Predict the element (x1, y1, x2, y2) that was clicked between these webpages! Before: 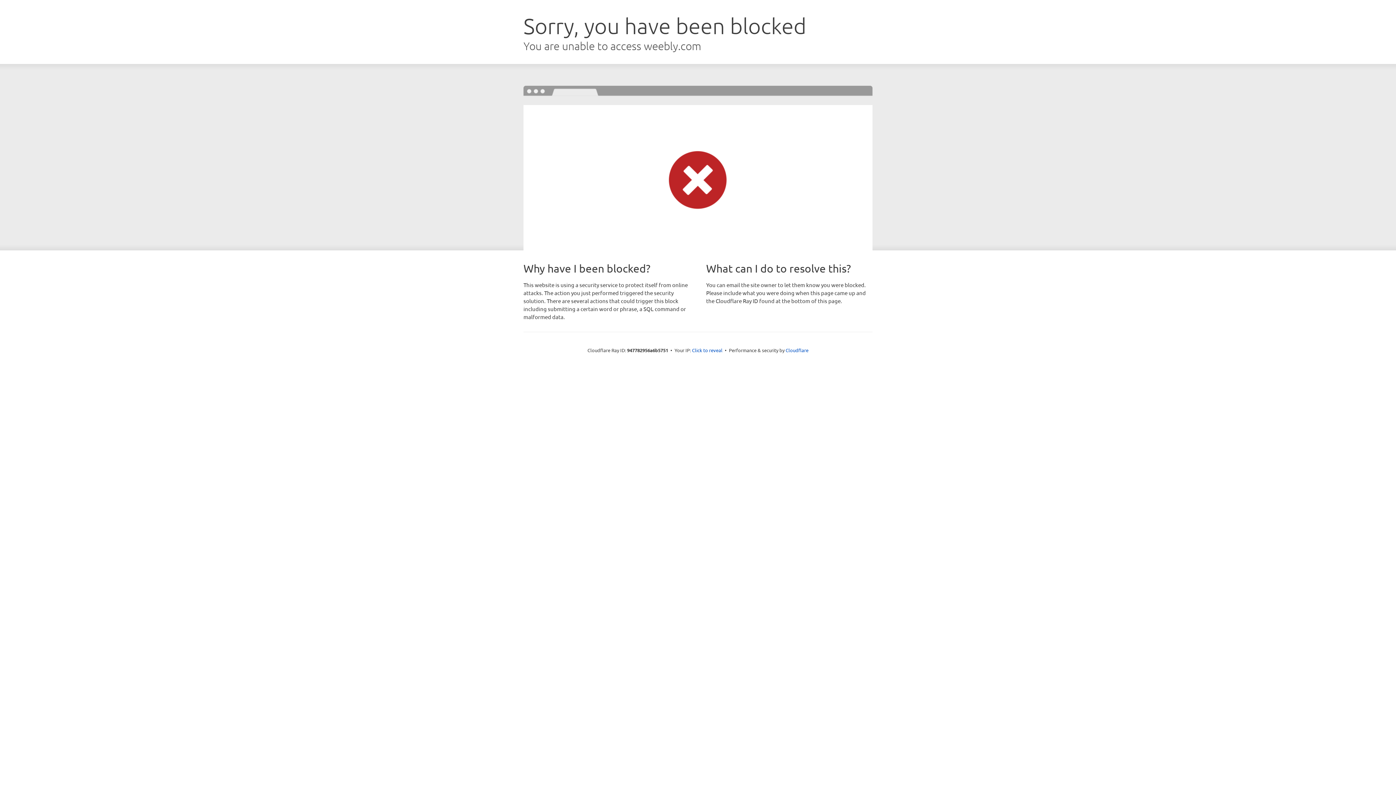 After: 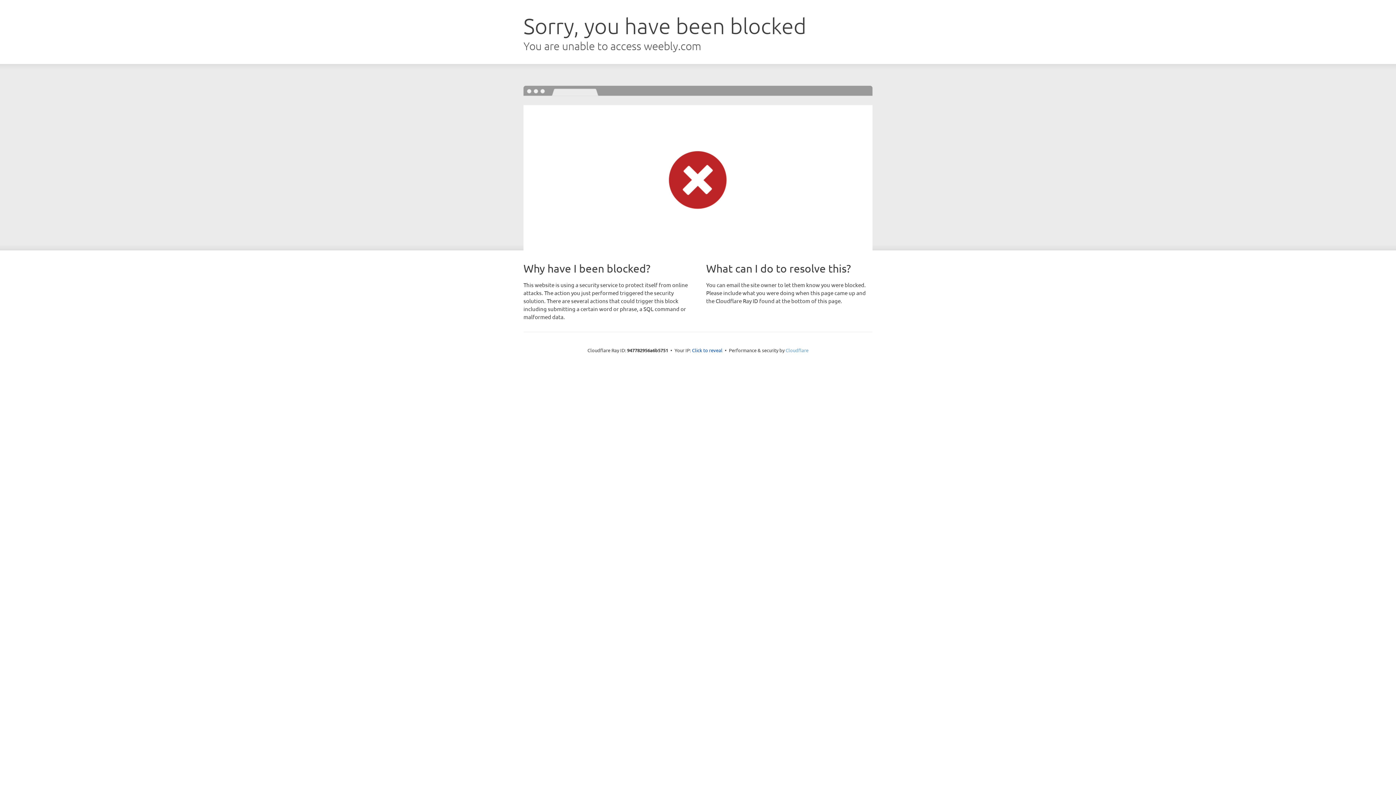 Action: label: Cloudflare bbox: (785, 347, 808, 353)